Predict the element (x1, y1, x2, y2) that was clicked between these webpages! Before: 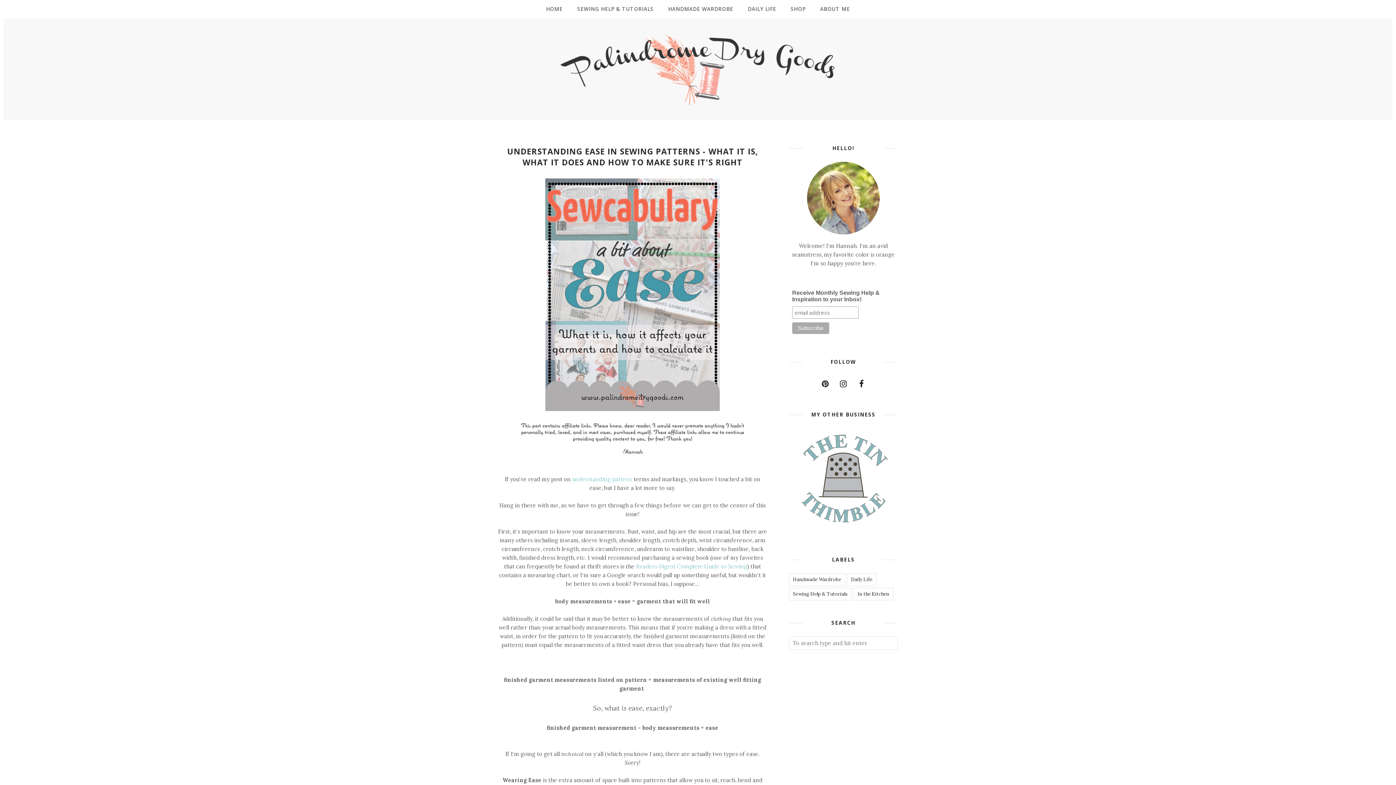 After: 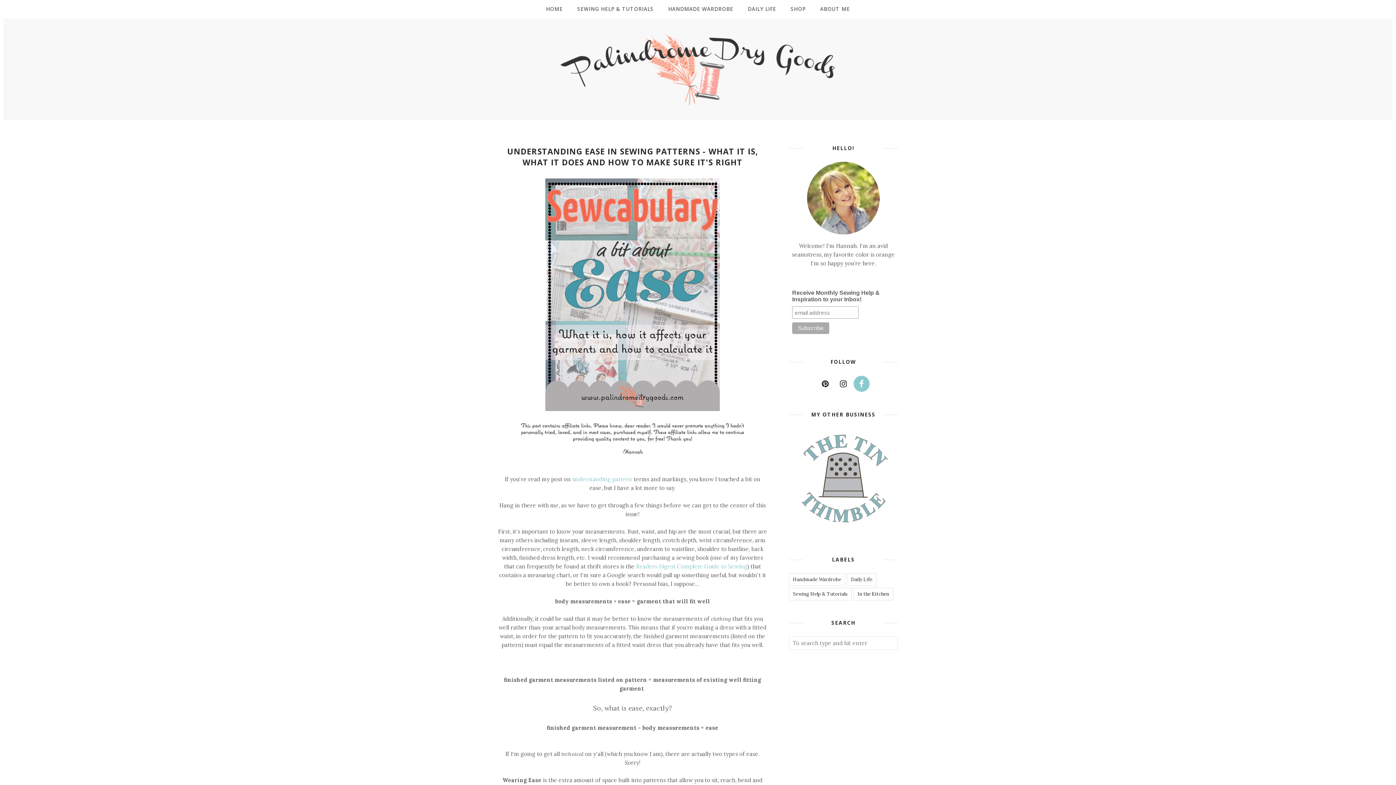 Action: bbox: (853, 376, 869, 392)